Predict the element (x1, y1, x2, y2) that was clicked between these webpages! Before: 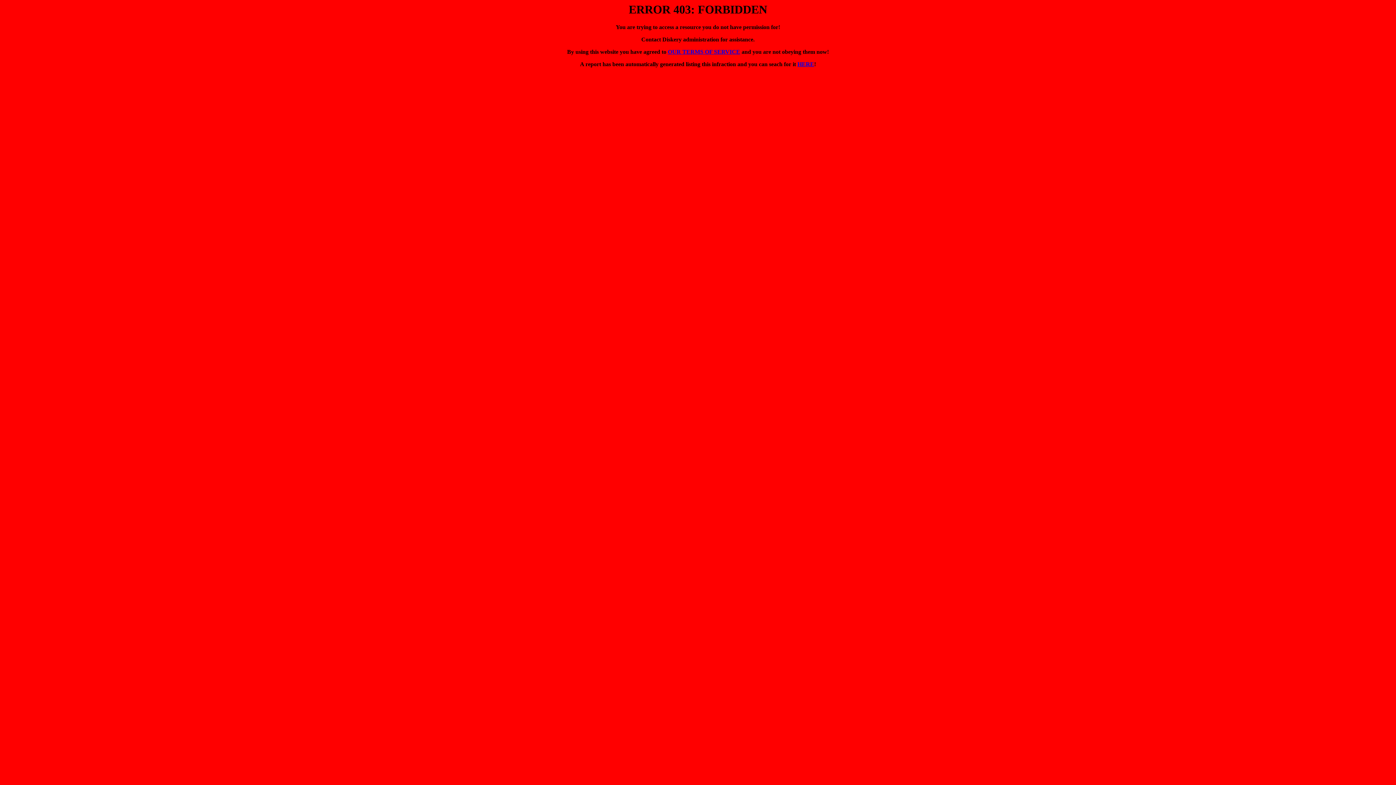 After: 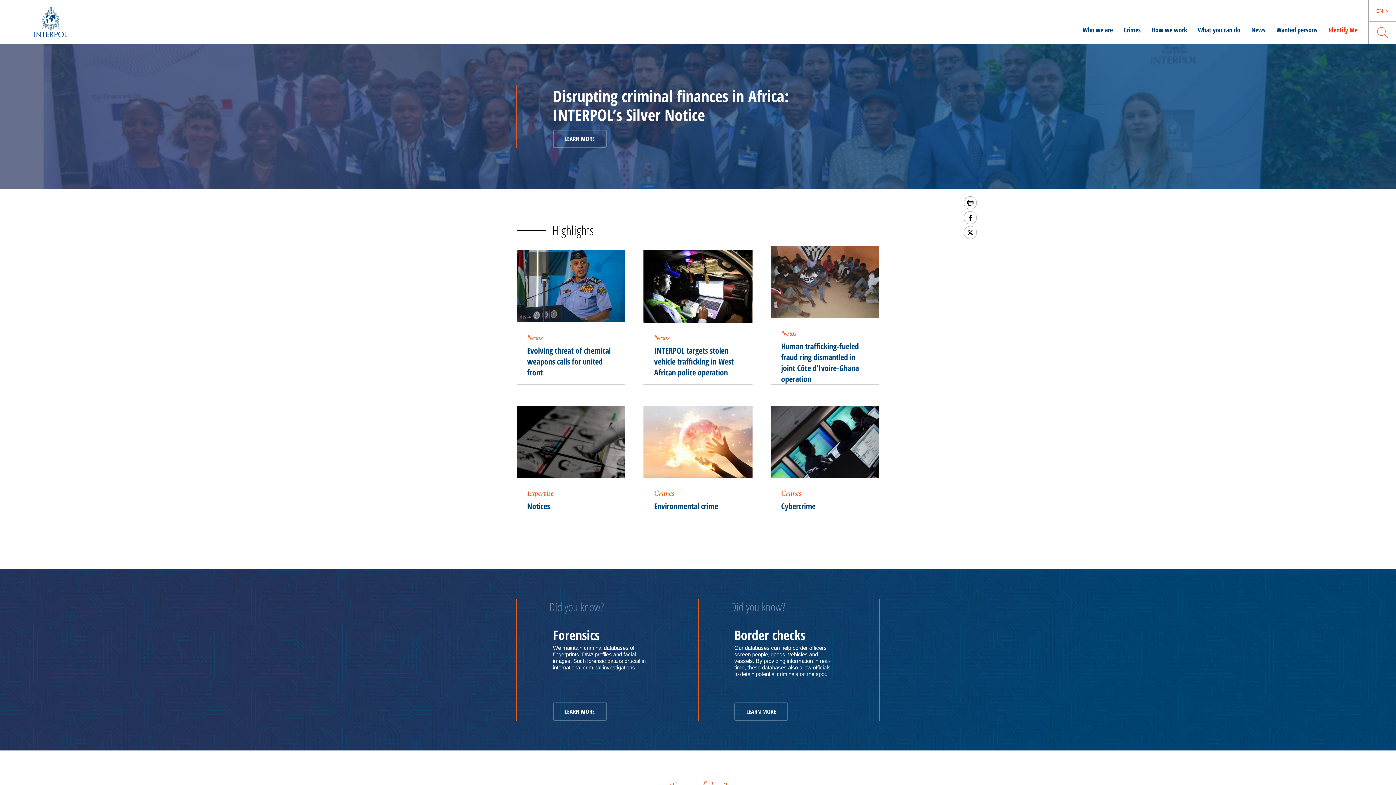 Action: bbox: (797, 61, 814, 67) label: HERE